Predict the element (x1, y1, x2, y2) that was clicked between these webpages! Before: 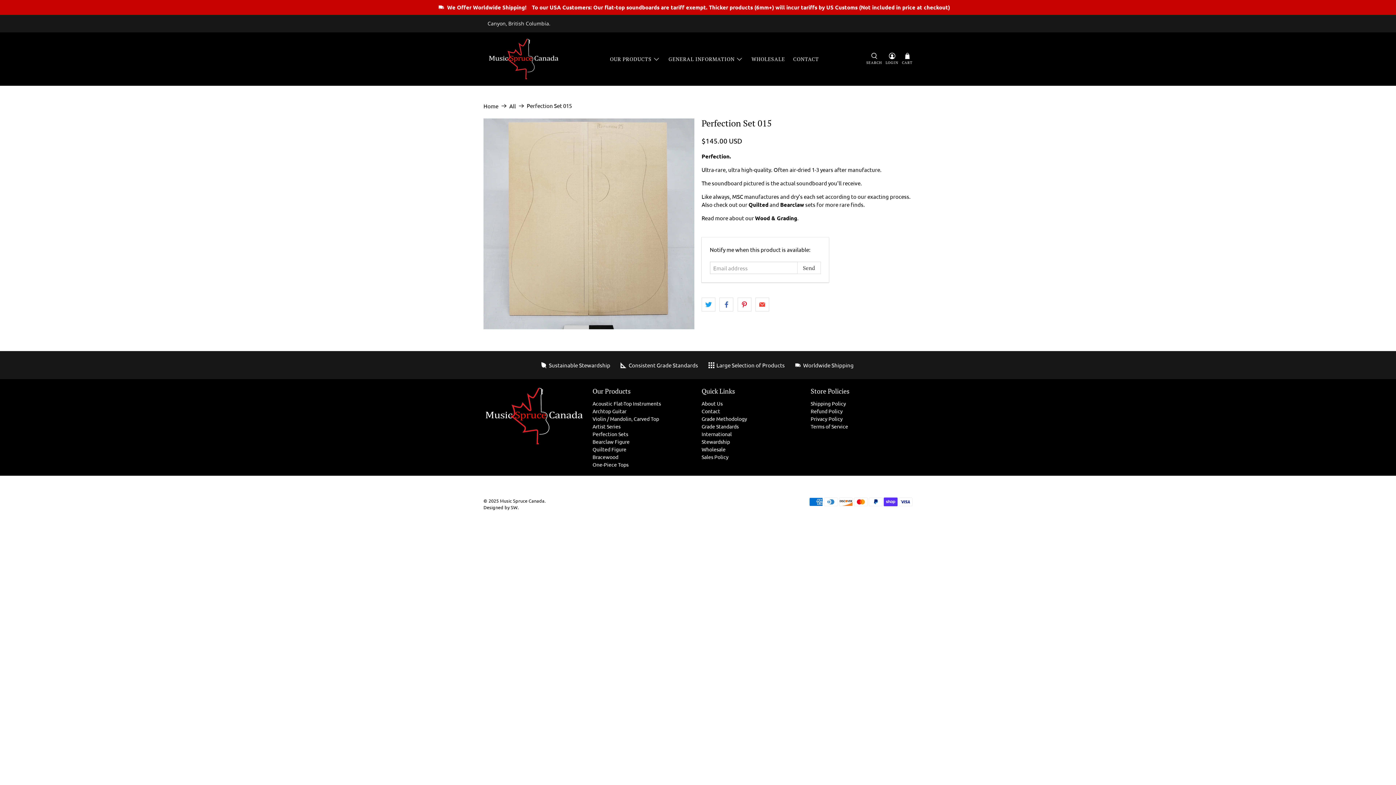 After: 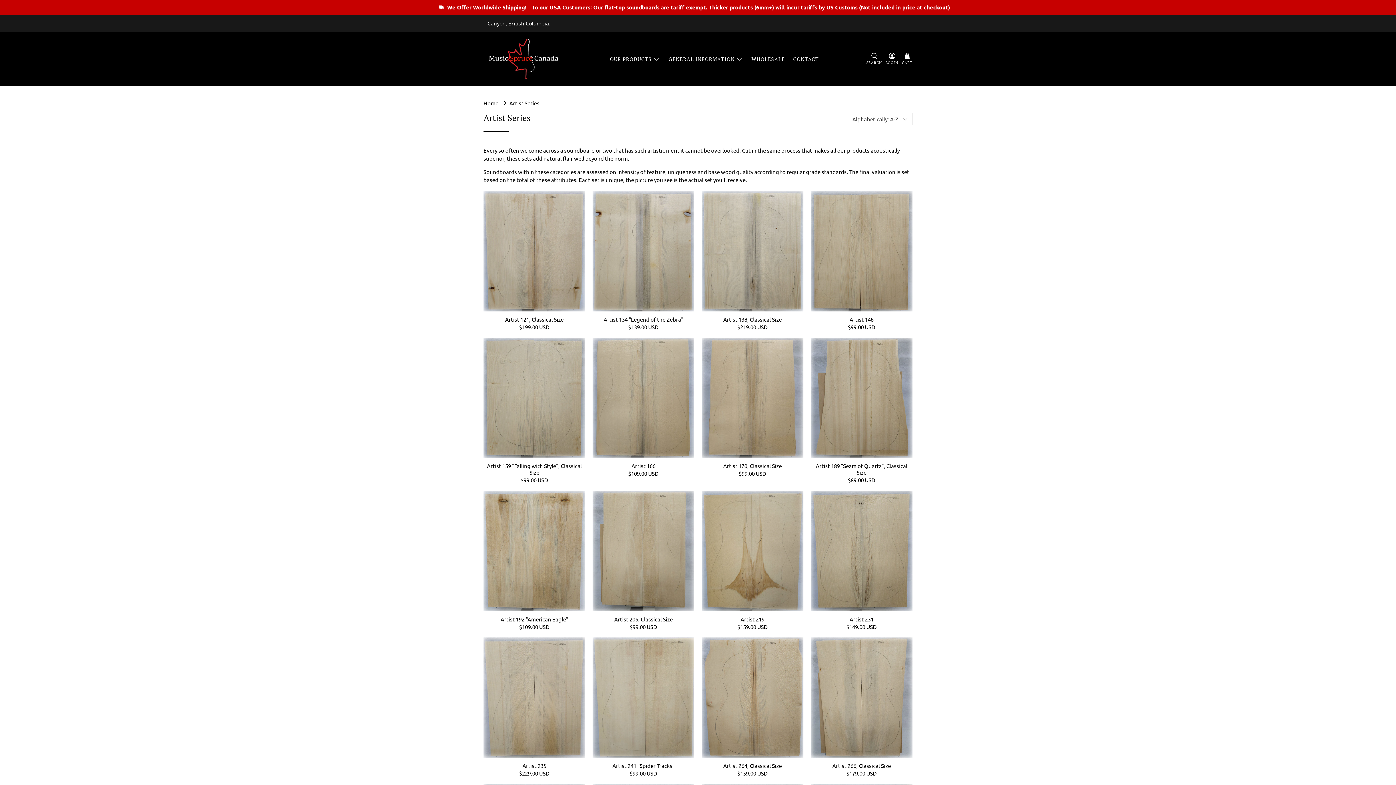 Action: bbox: (592, 423, 620, 429) label: Artist Series